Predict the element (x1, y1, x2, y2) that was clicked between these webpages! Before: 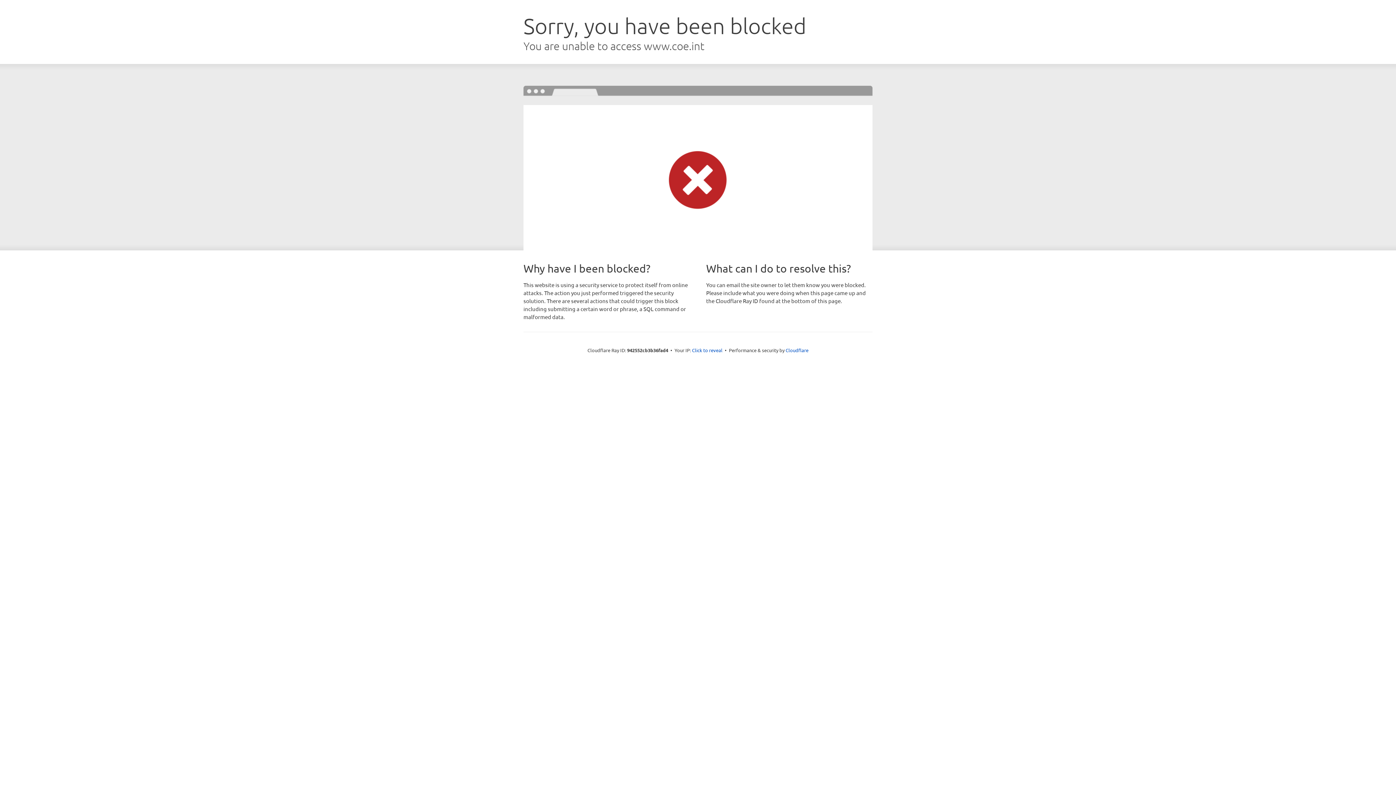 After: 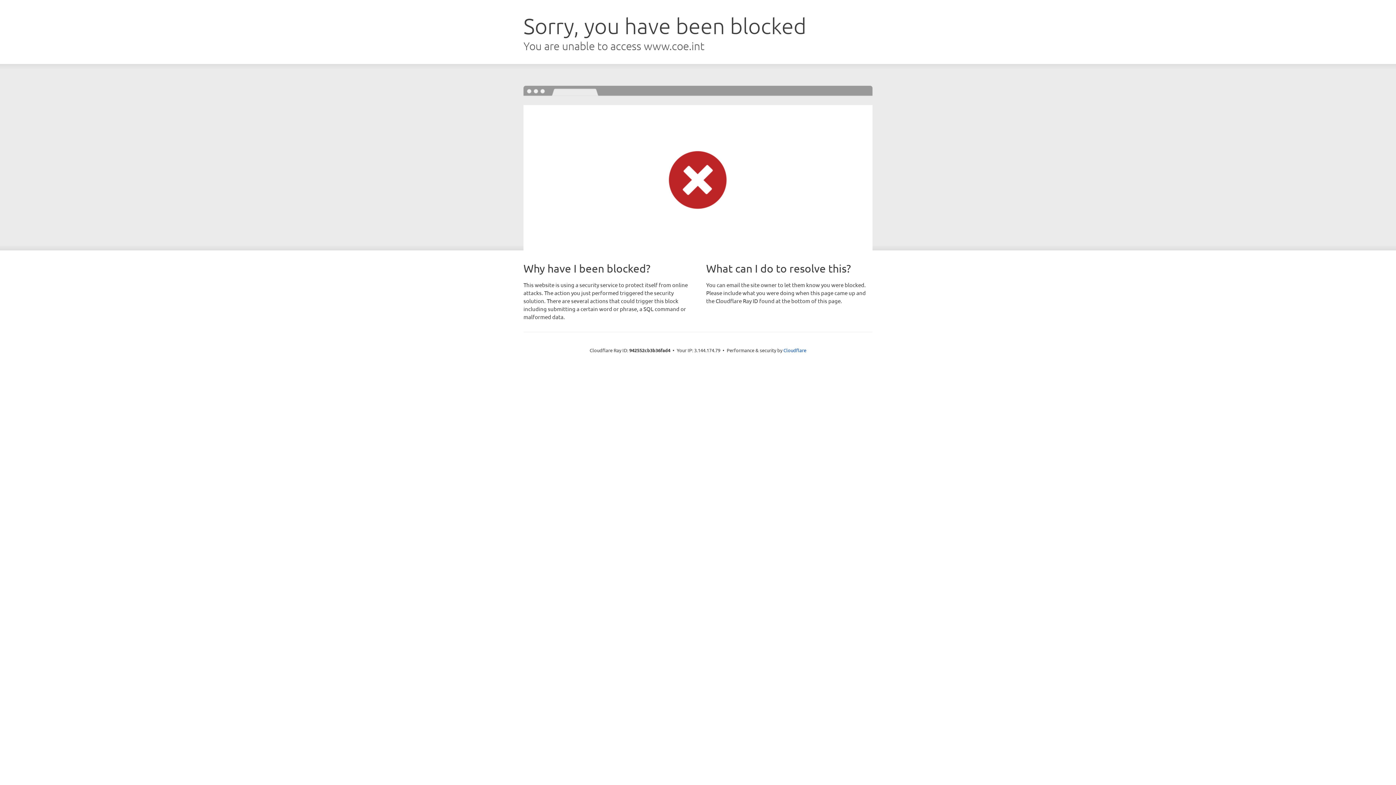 Action: bbox: (692, 346, 722, 353) label: Click to reveal